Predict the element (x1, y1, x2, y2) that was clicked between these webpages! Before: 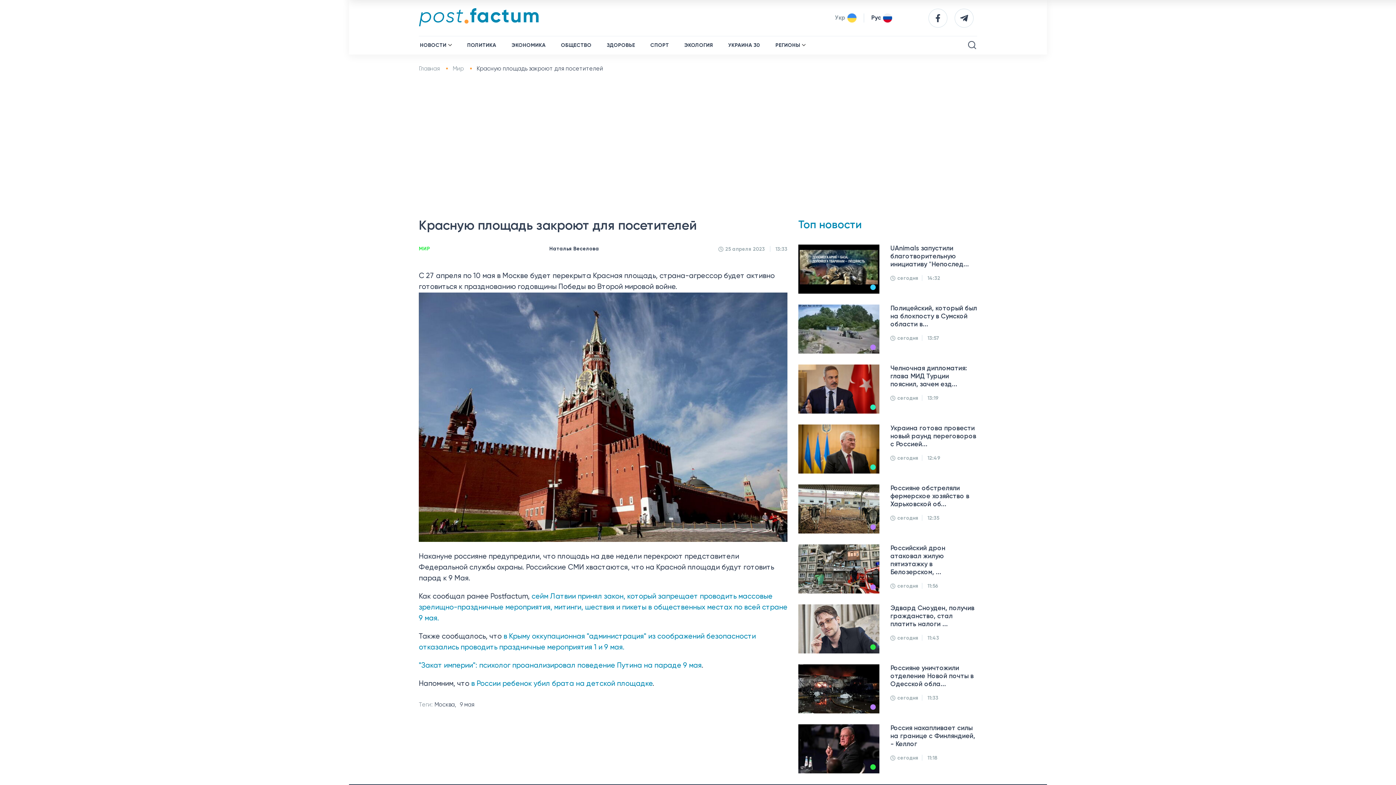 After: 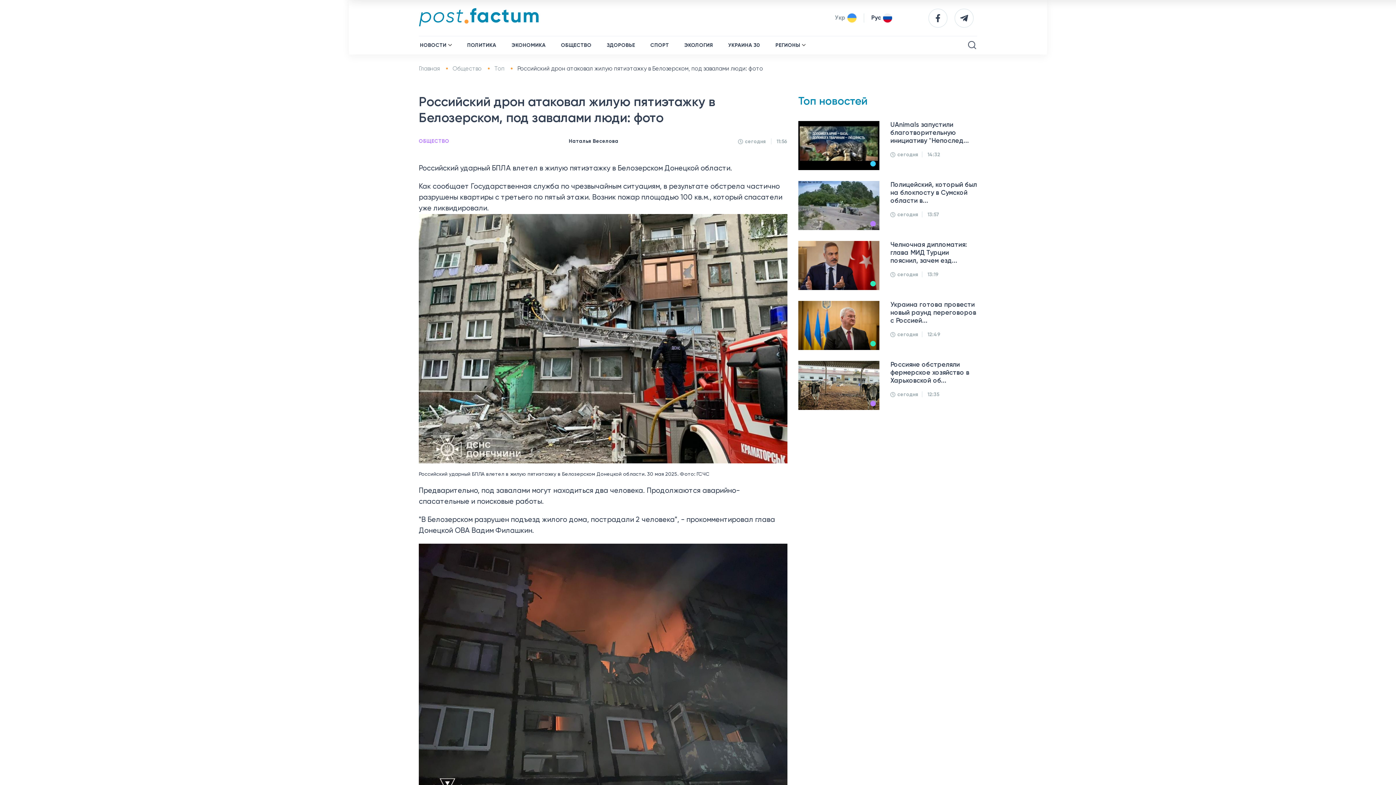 Action: bbox: (798, 544, 879, 593)